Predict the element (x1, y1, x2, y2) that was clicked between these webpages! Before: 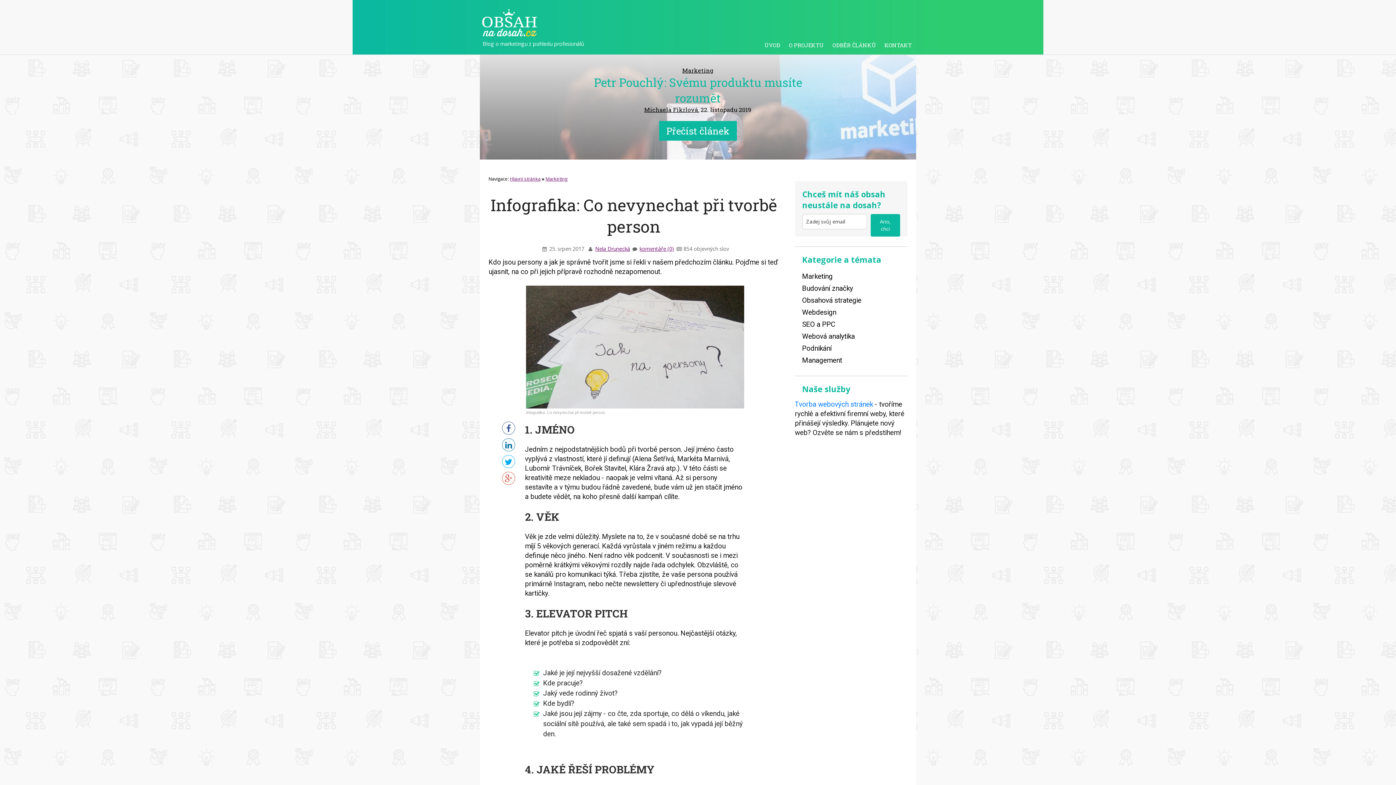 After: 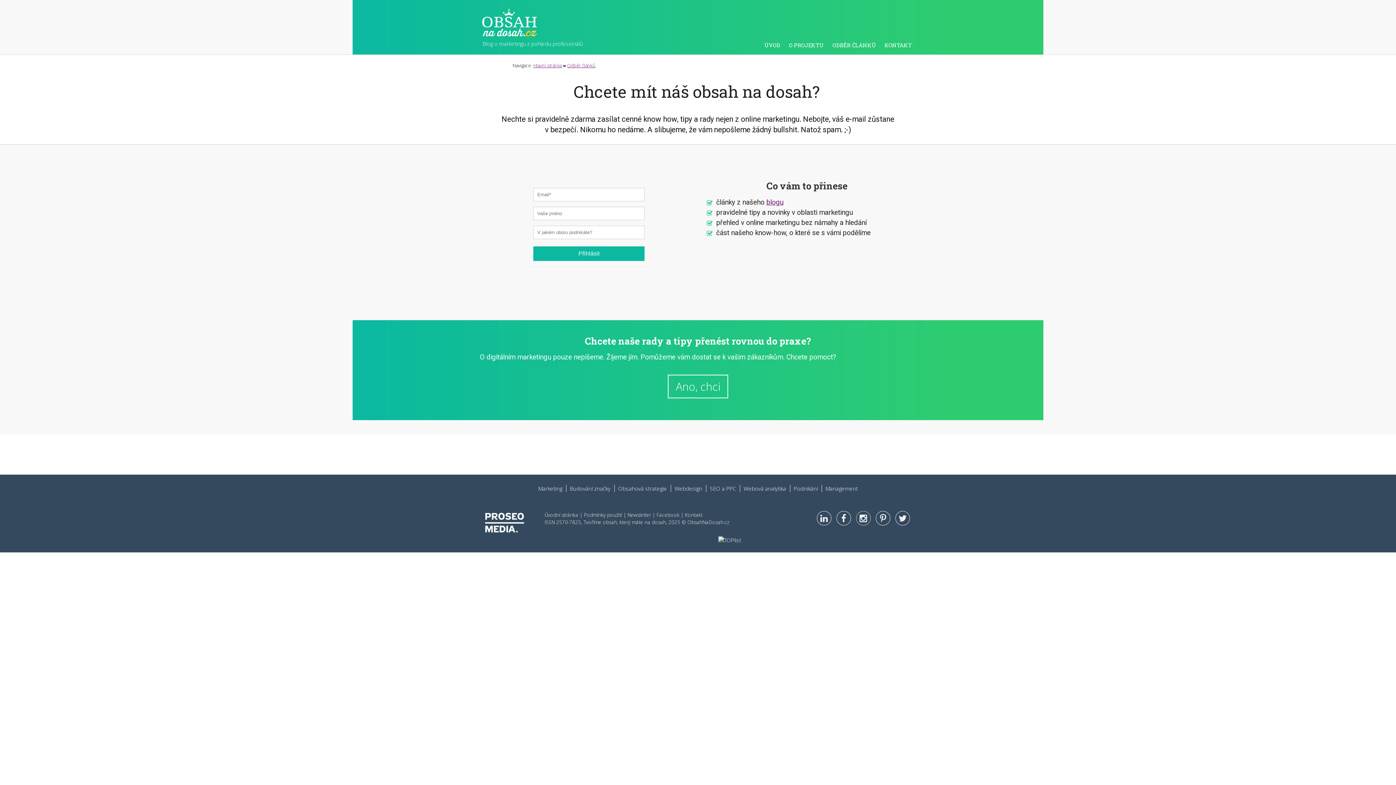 Action: label: ODBĚR ČLÁNKŮ bbox: (829, 38, 878, 51)